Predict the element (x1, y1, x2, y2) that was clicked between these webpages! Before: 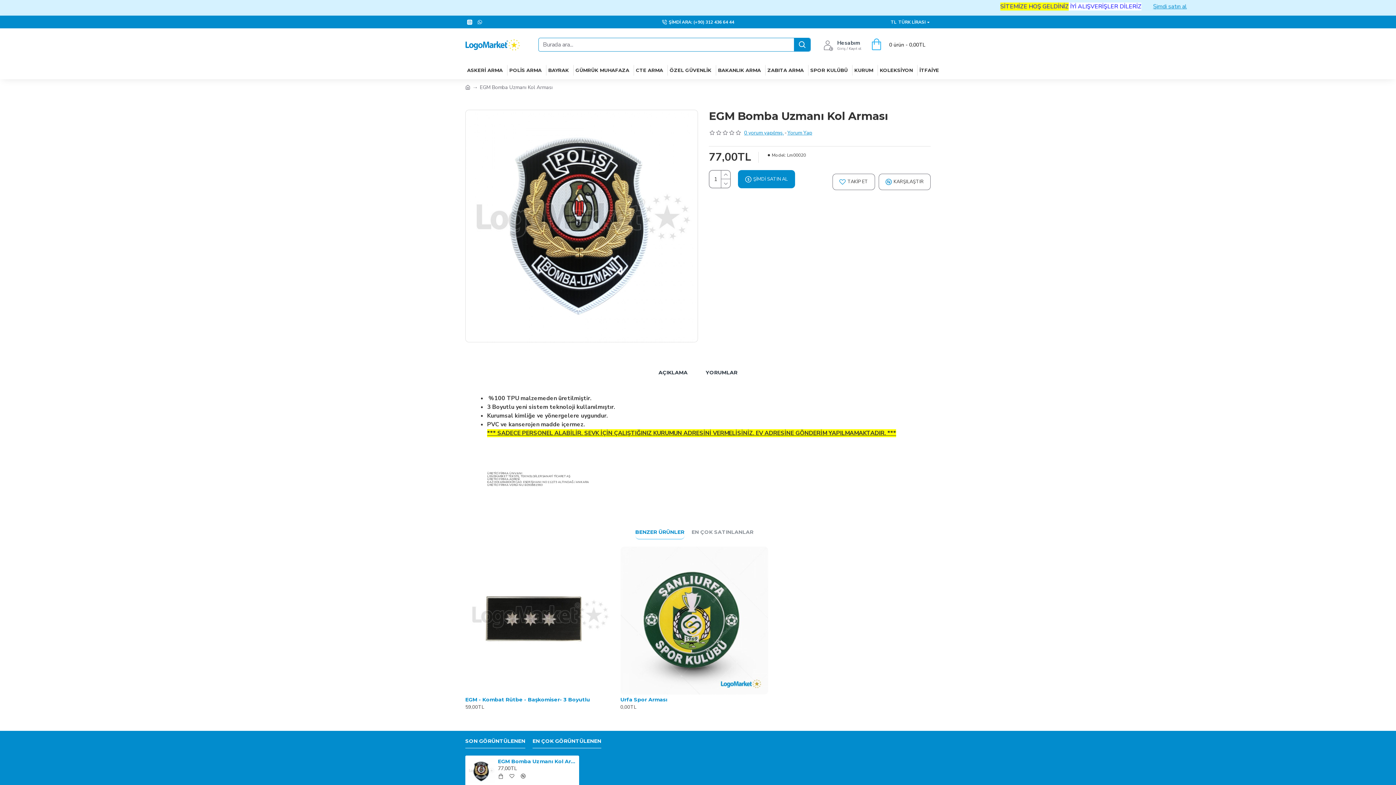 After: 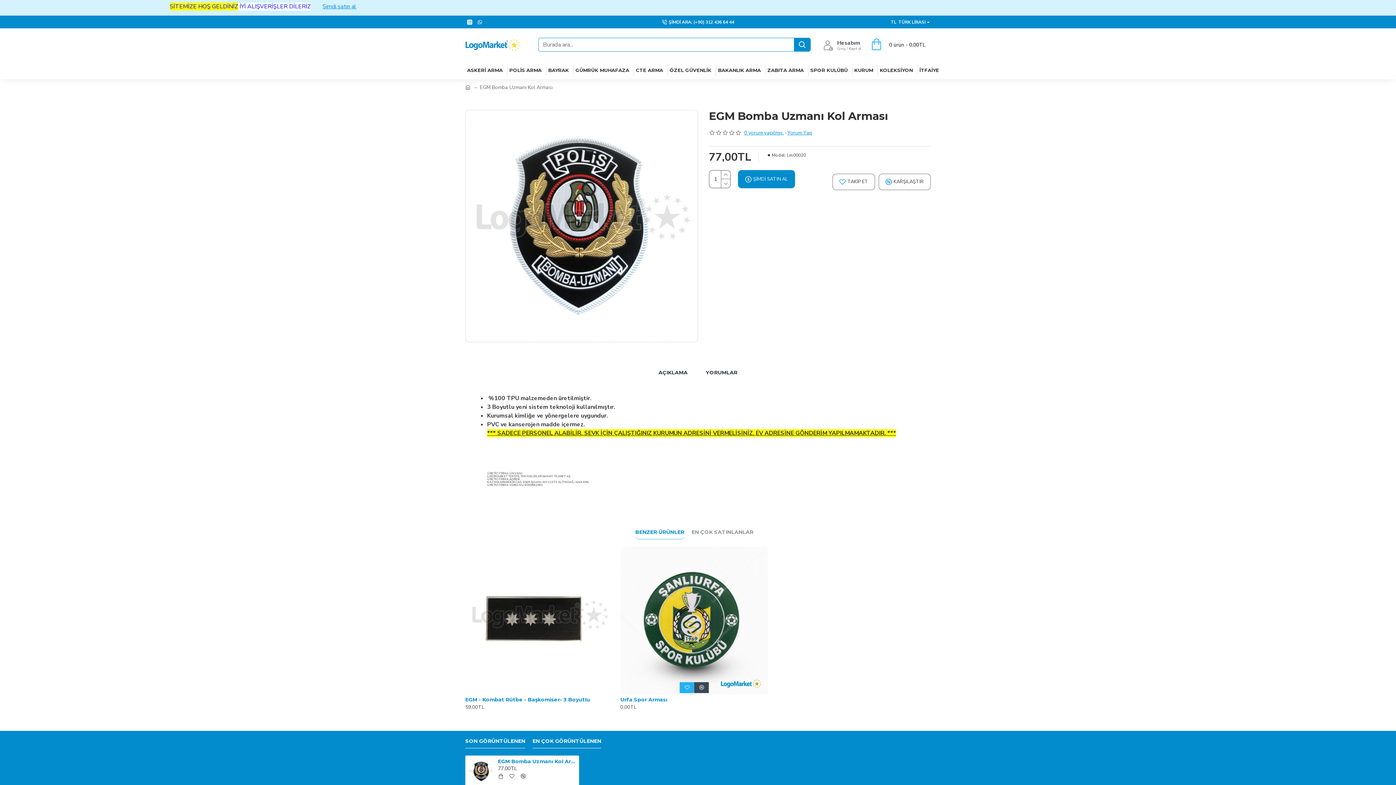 Action: bbox: (679, 687, 694, 698)